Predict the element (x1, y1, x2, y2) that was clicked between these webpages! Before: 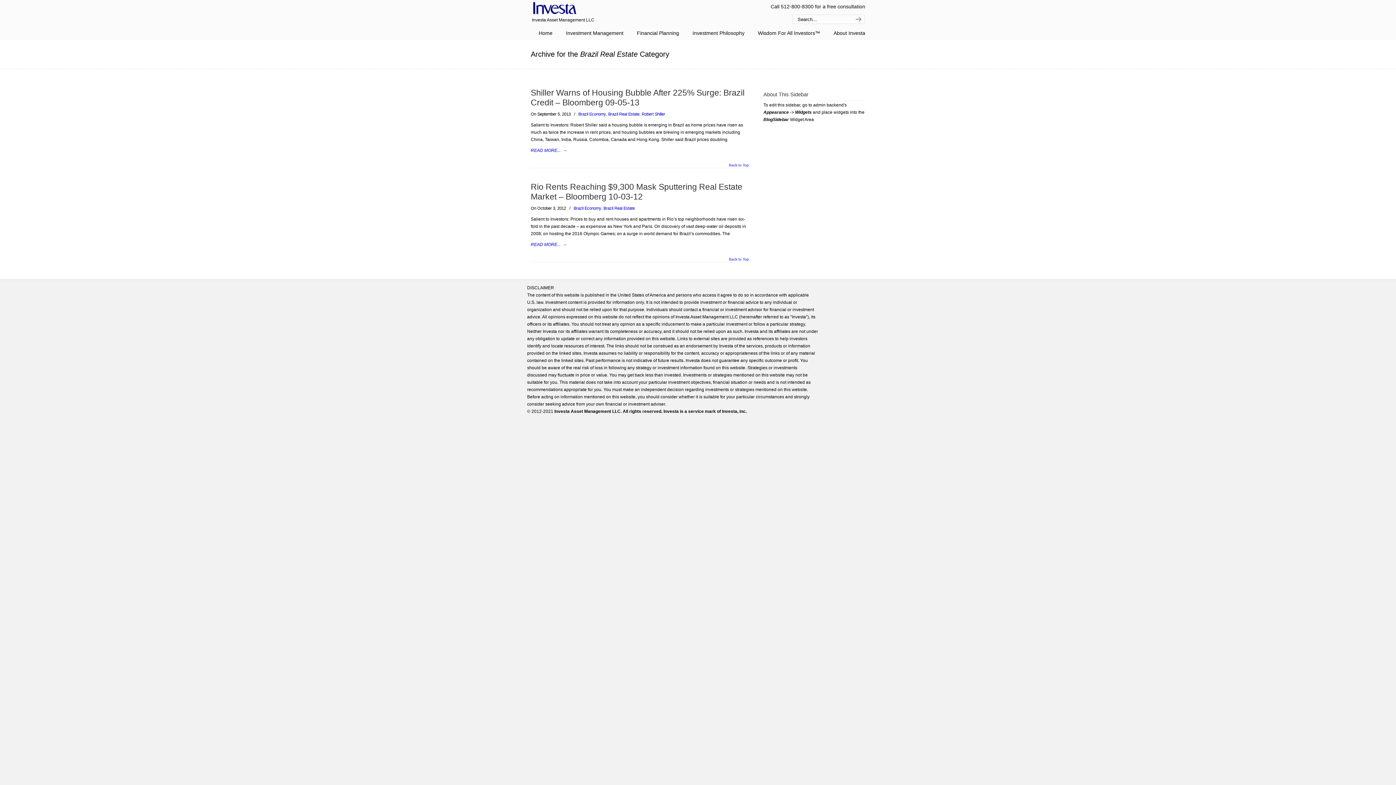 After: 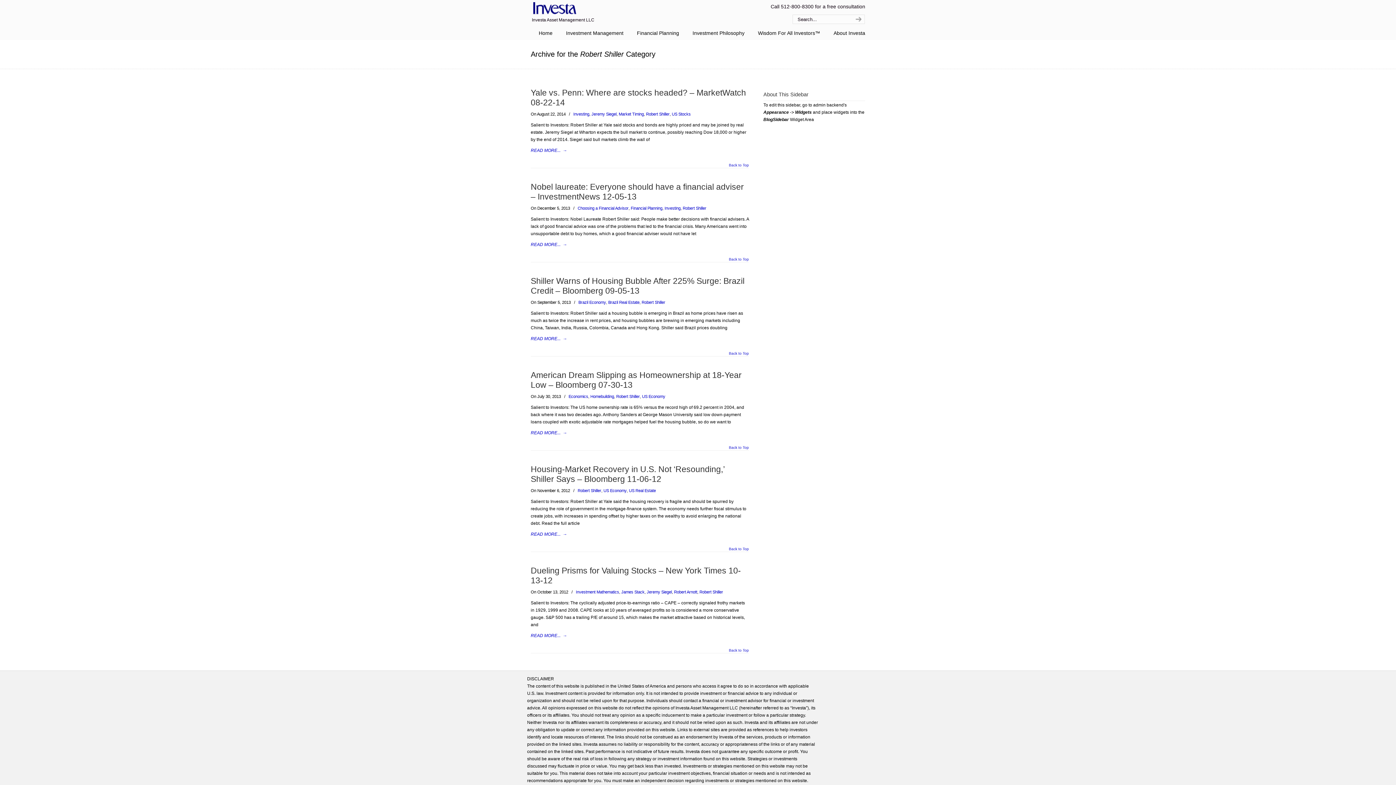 Action: label: Robert Shiller bbox: (641, 110, 665, 117)